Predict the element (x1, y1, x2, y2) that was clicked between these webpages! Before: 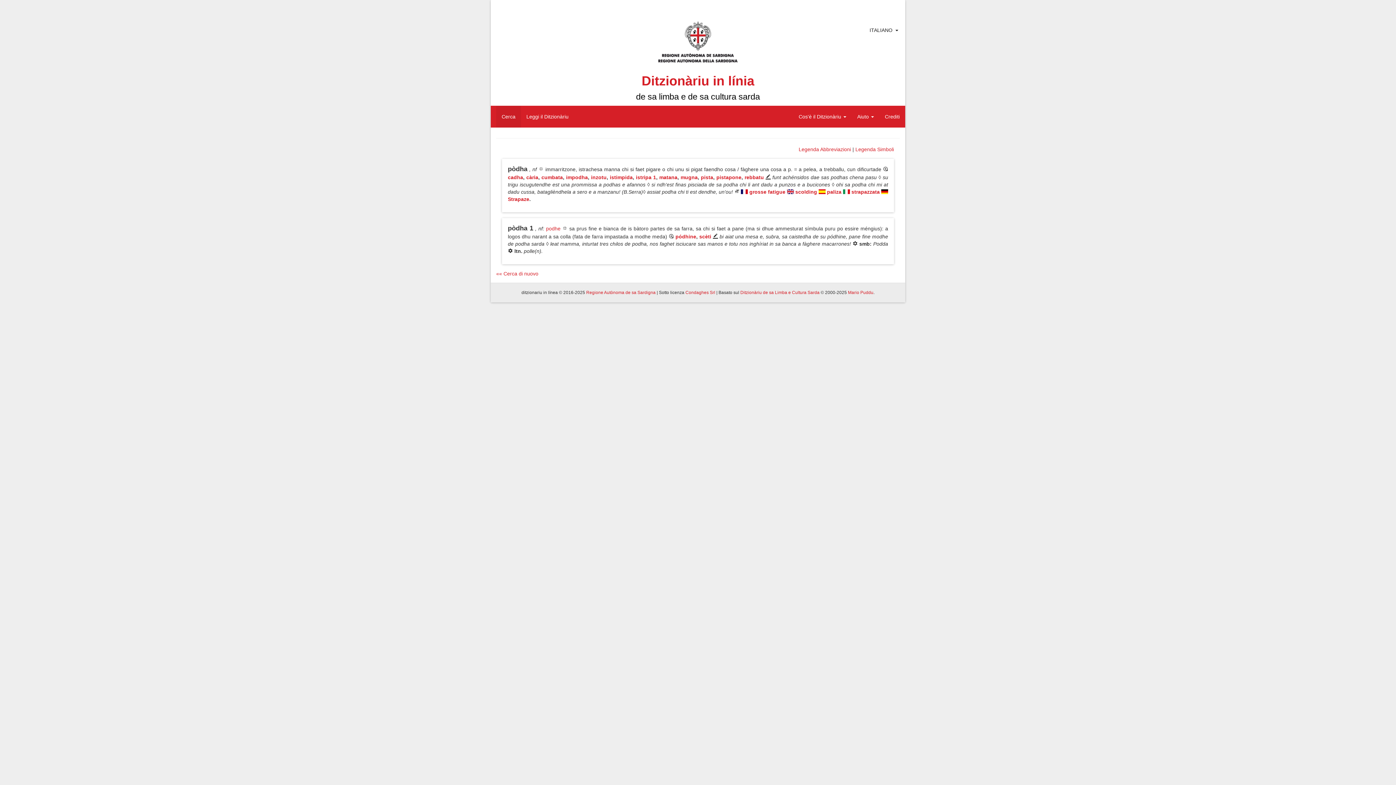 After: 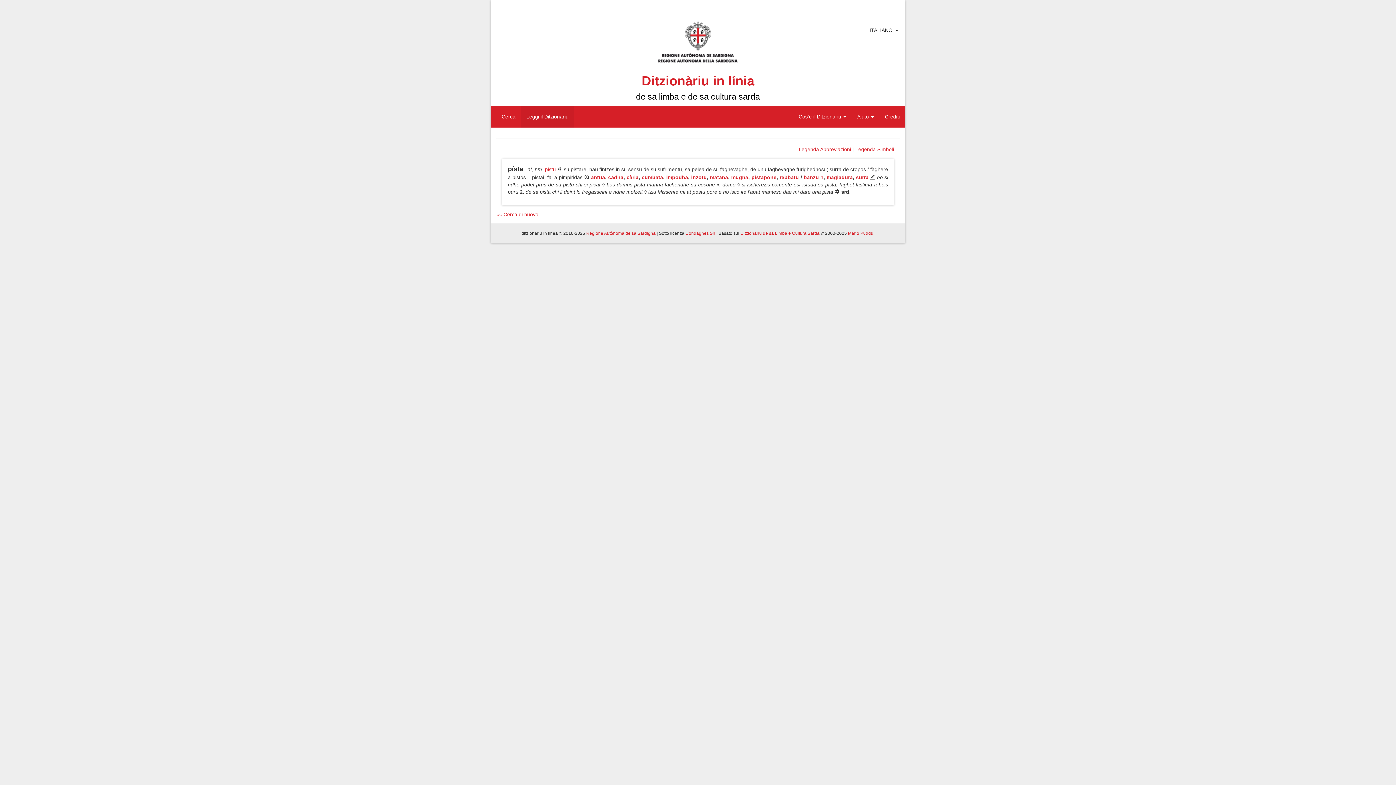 Action: bbox: (701, 174, 713, 180) label: pista